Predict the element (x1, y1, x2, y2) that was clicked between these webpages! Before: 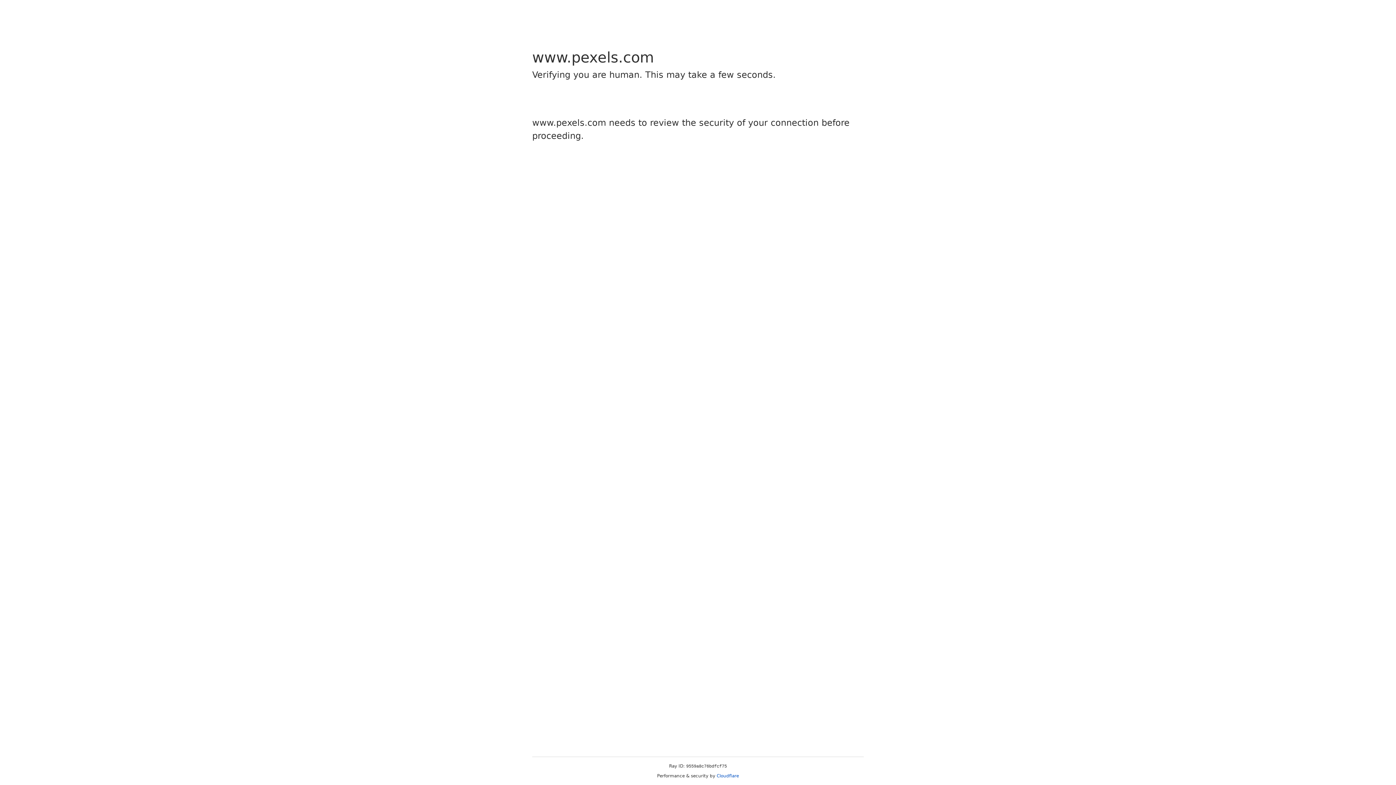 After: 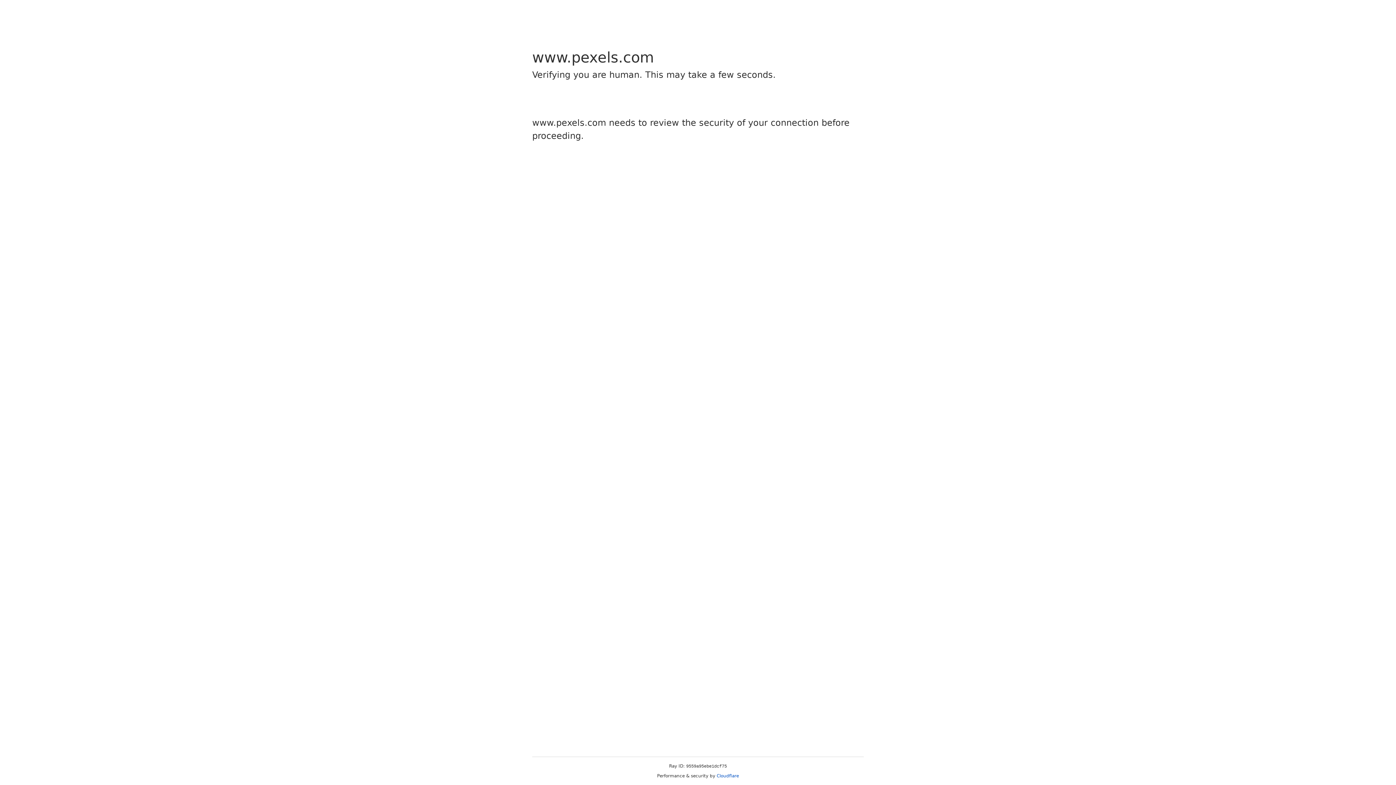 Action: label: Cloudflare bbox: (716, 773, 739, 778)